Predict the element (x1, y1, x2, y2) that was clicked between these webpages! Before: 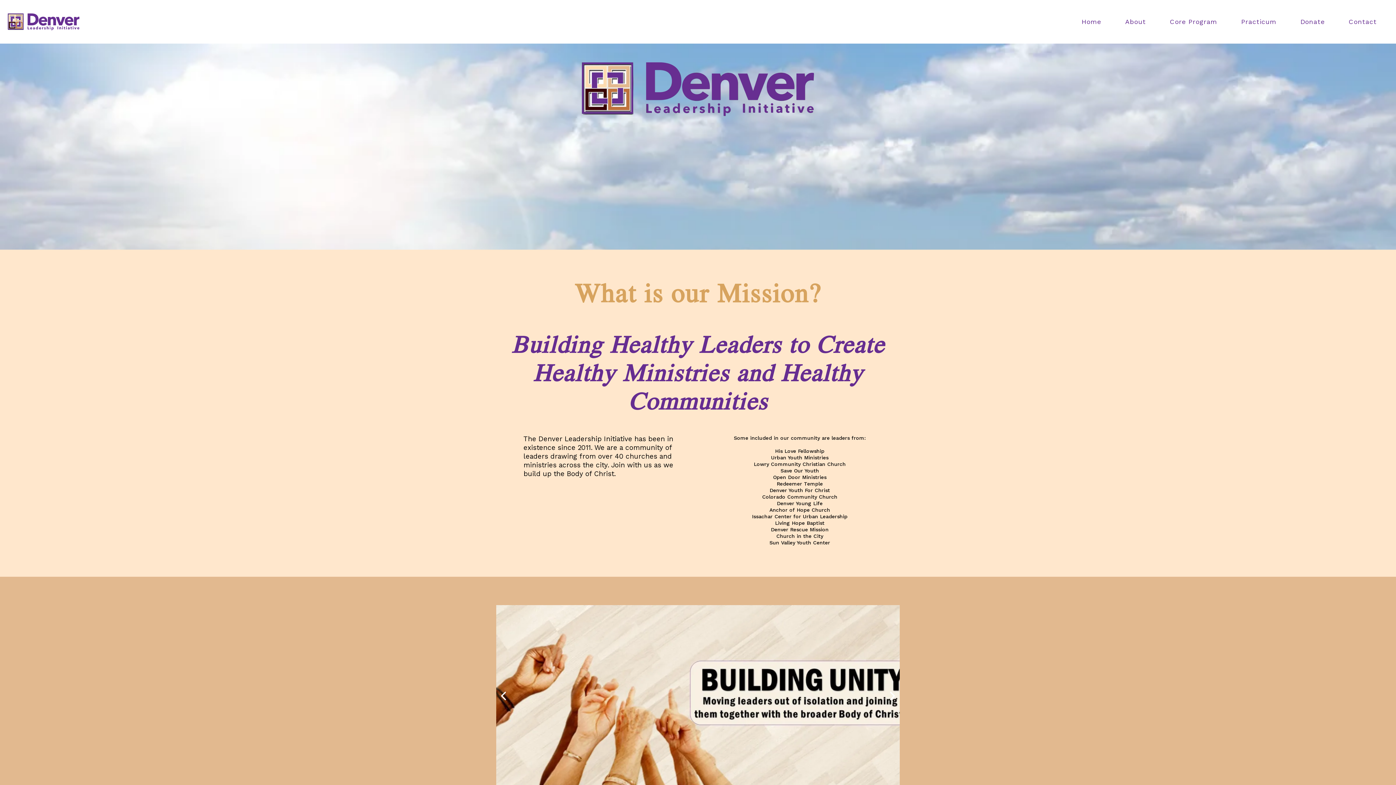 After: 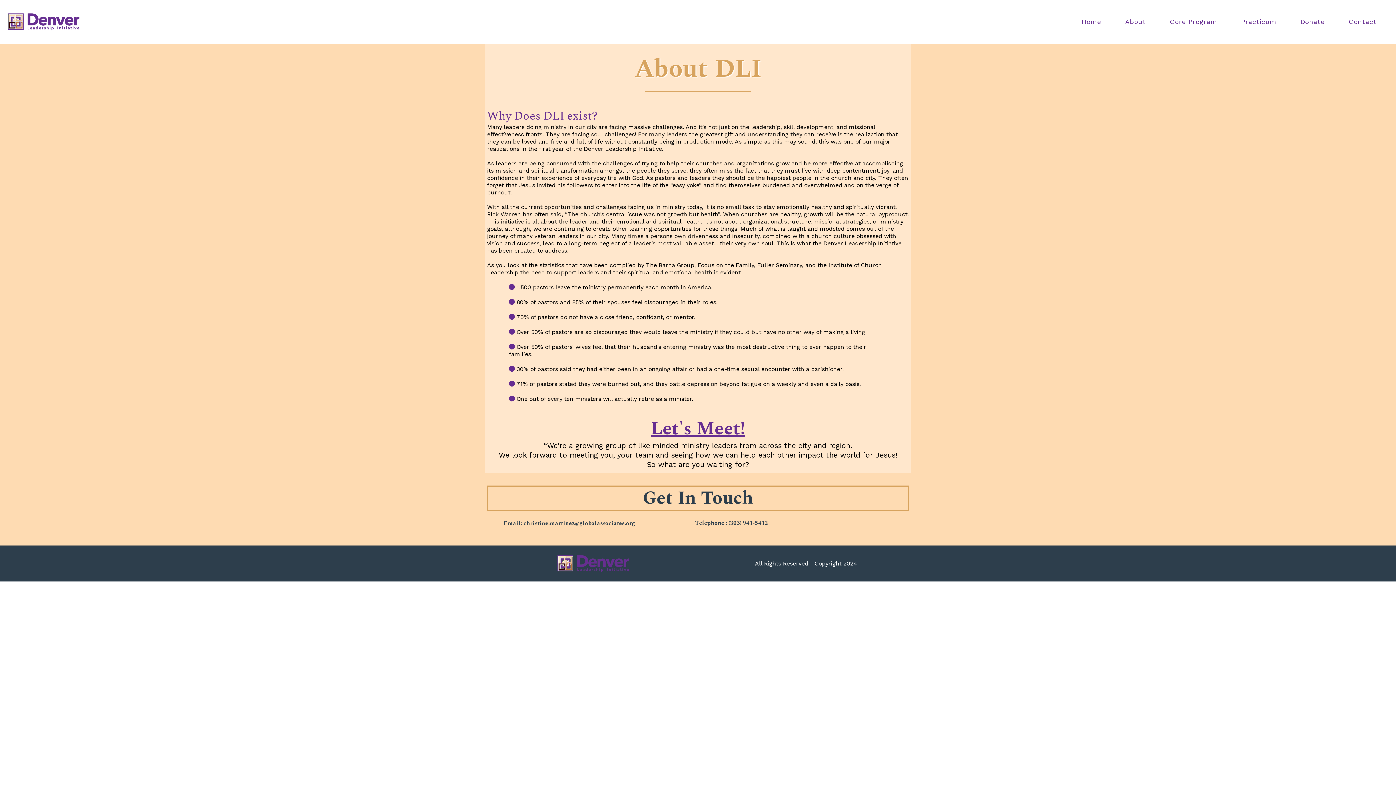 Action: bbox: (1113, 16, 1158, 27) label: About